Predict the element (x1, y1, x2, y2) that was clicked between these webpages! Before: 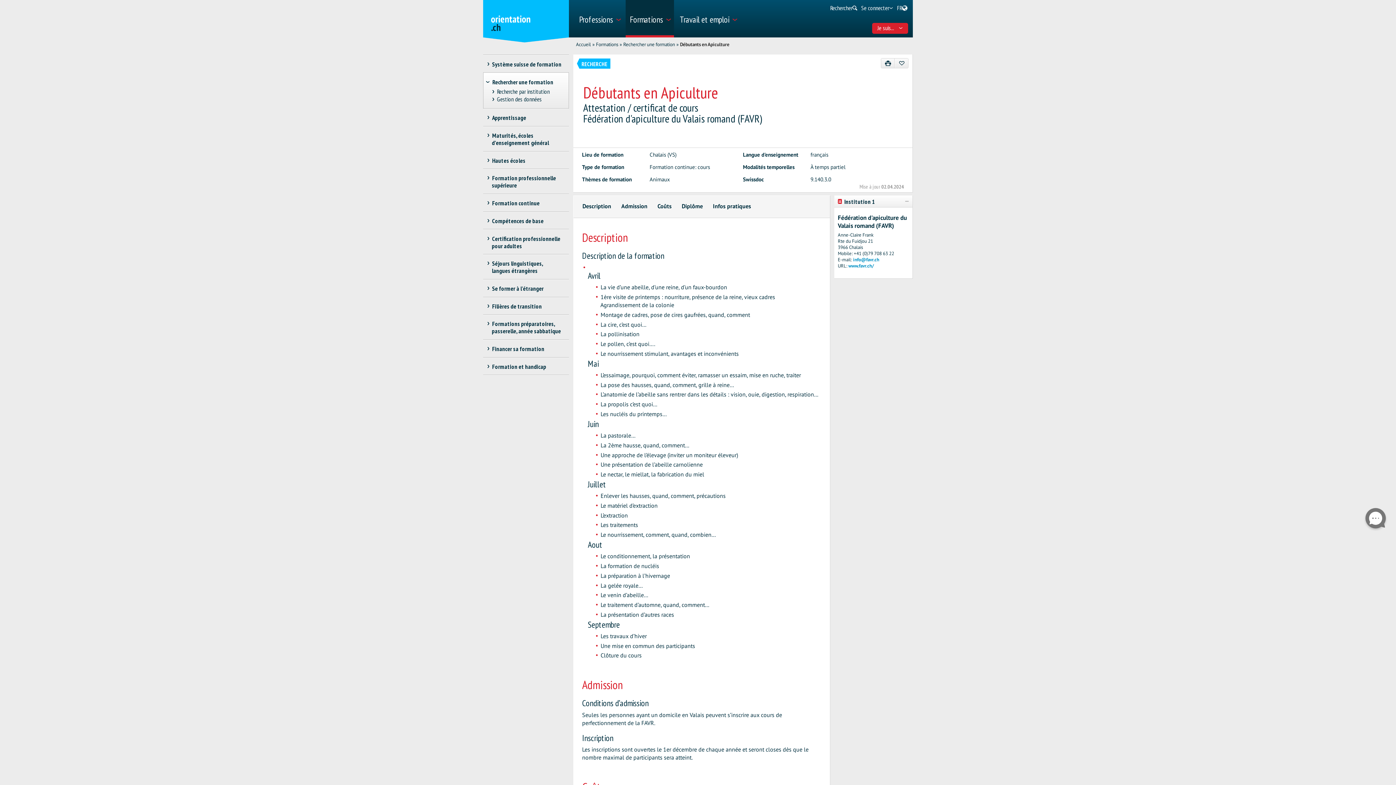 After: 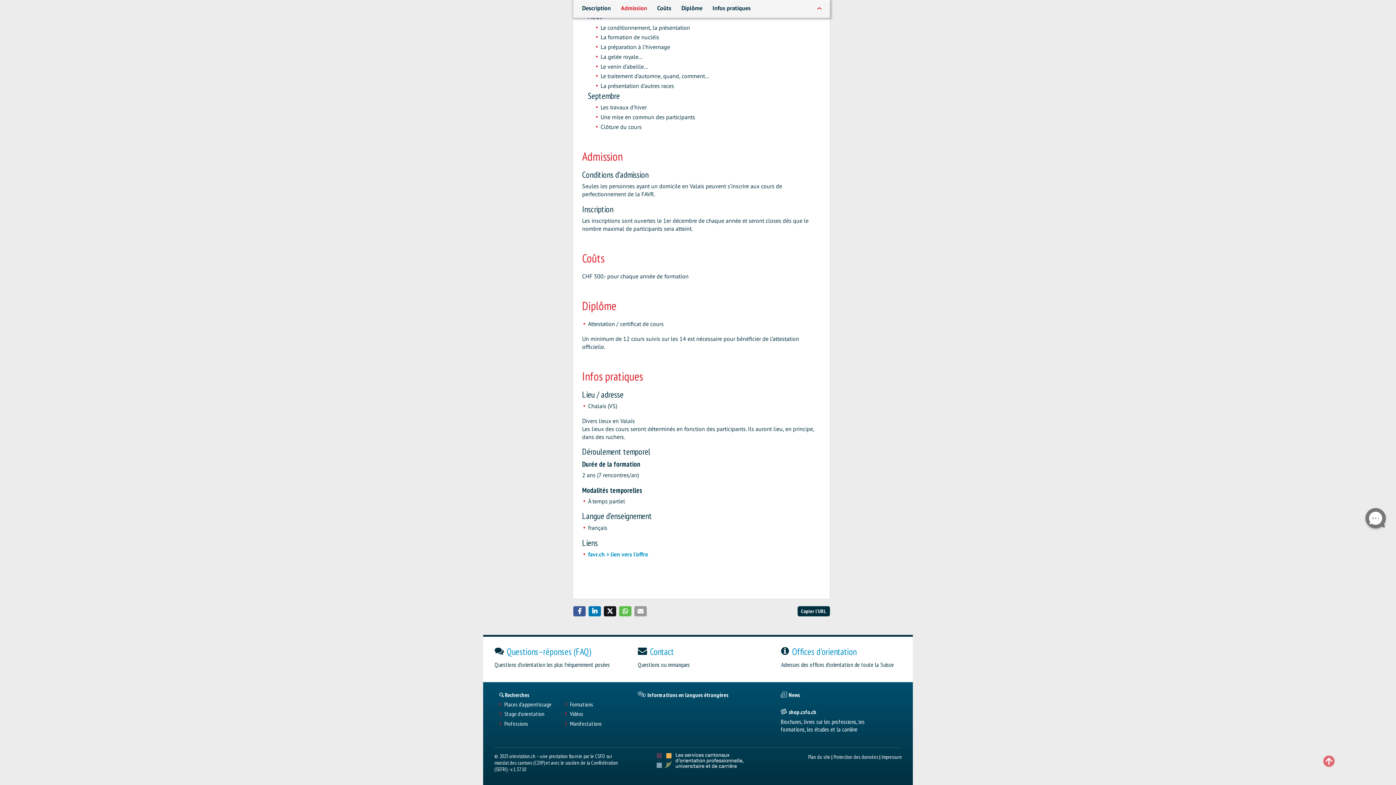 Action: bbox: (621, 201, 647, 210) label: Admission